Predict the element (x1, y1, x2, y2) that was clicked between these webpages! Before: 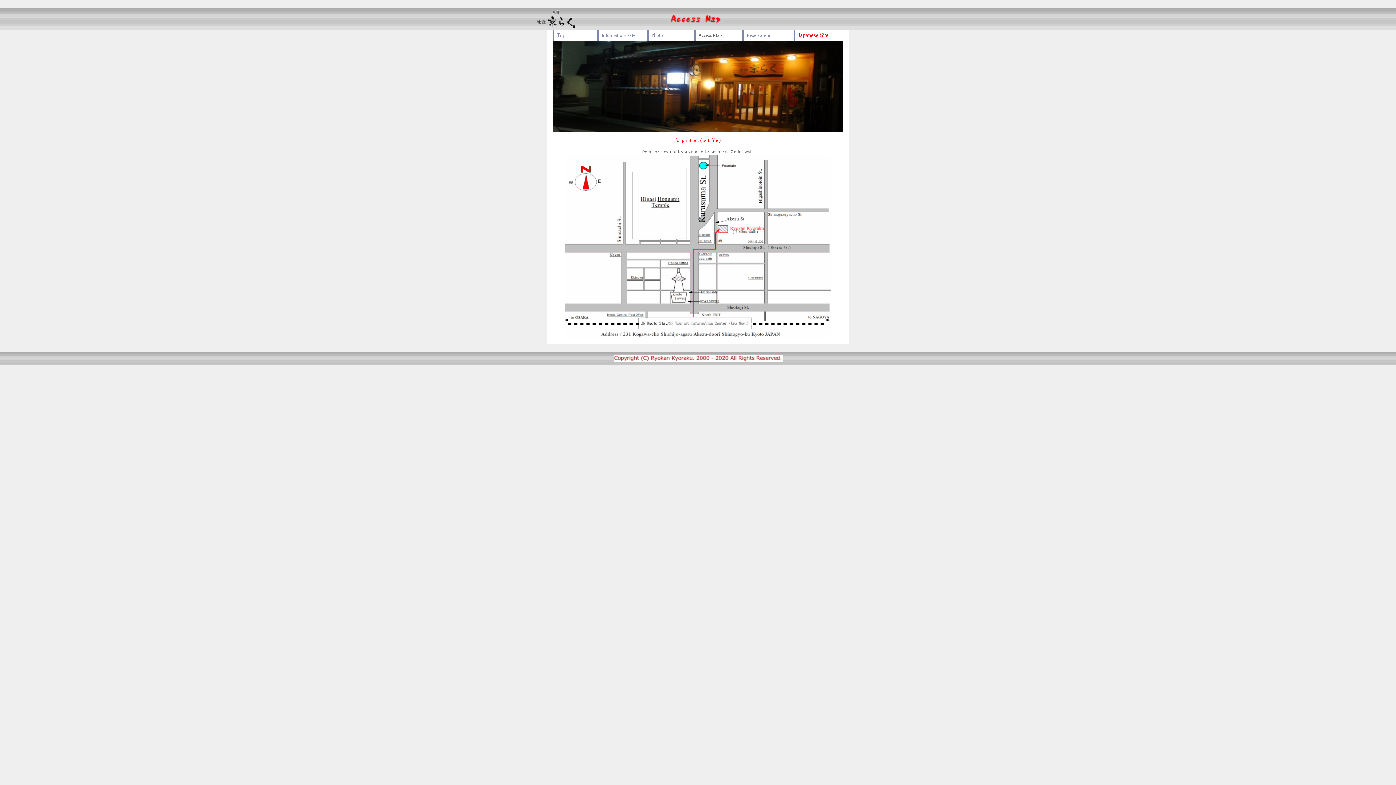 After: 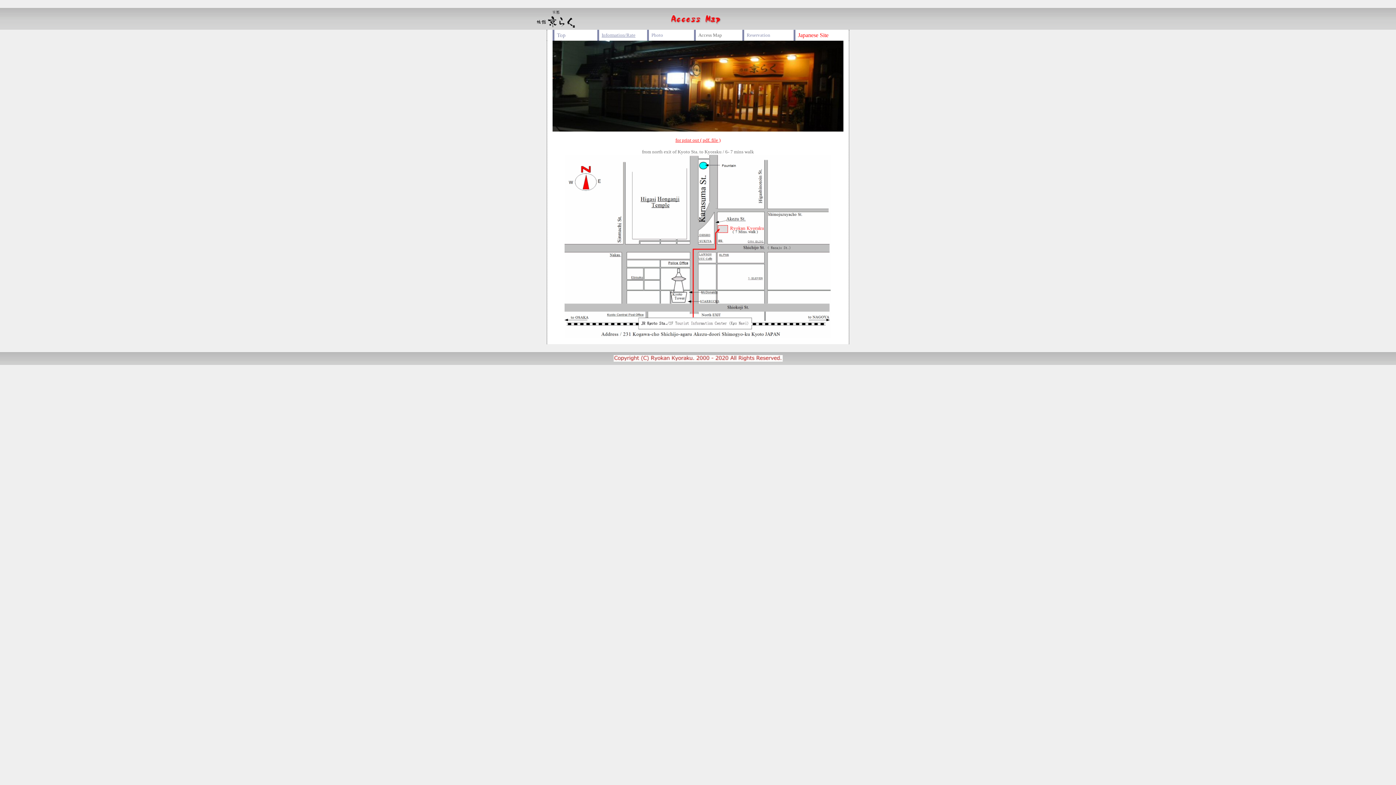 Action: label: Information/Rate bbox: (601, 32, 635, 37)